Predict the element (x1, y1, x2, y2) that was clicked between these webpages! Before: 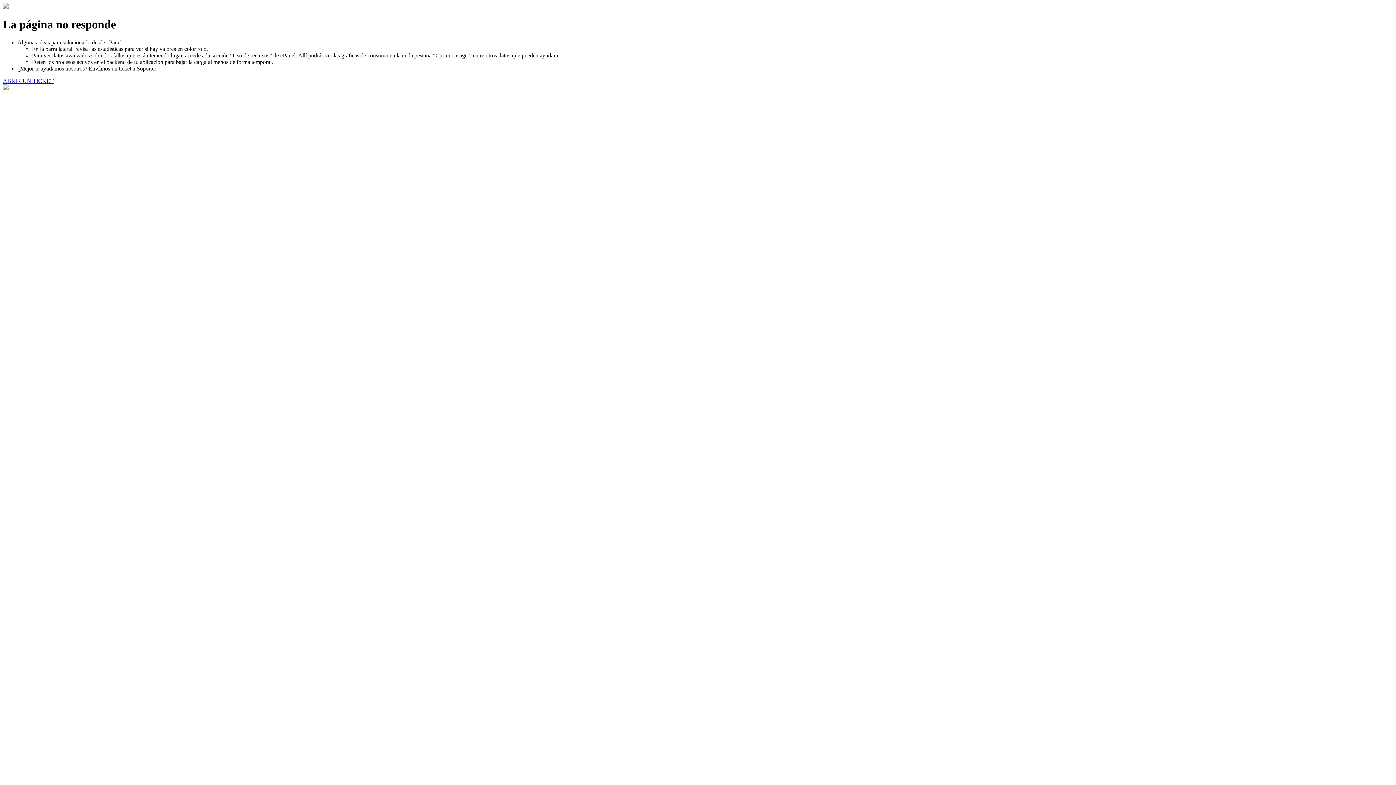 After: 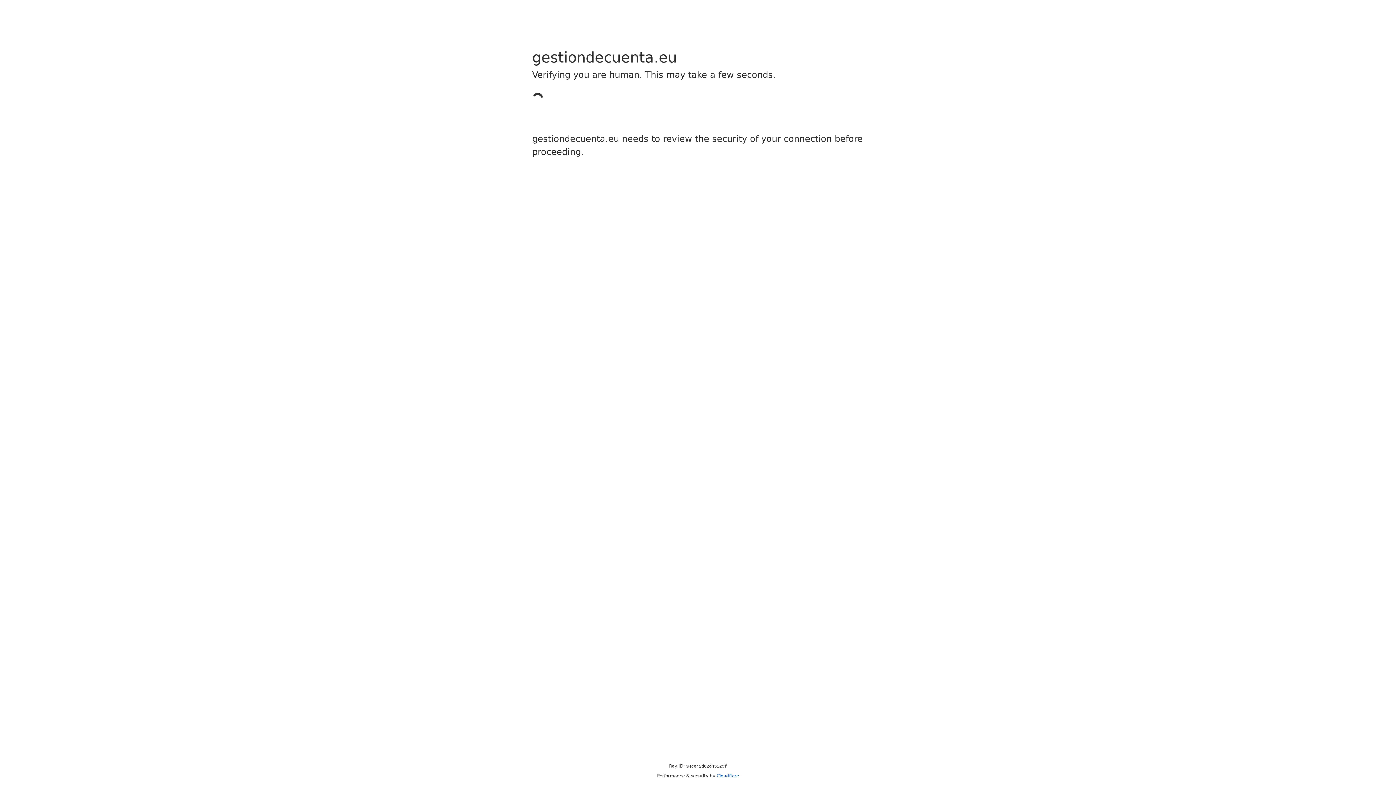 Action: bbox: (2, 77, 53, 83) label: ABRIR UN TICKET